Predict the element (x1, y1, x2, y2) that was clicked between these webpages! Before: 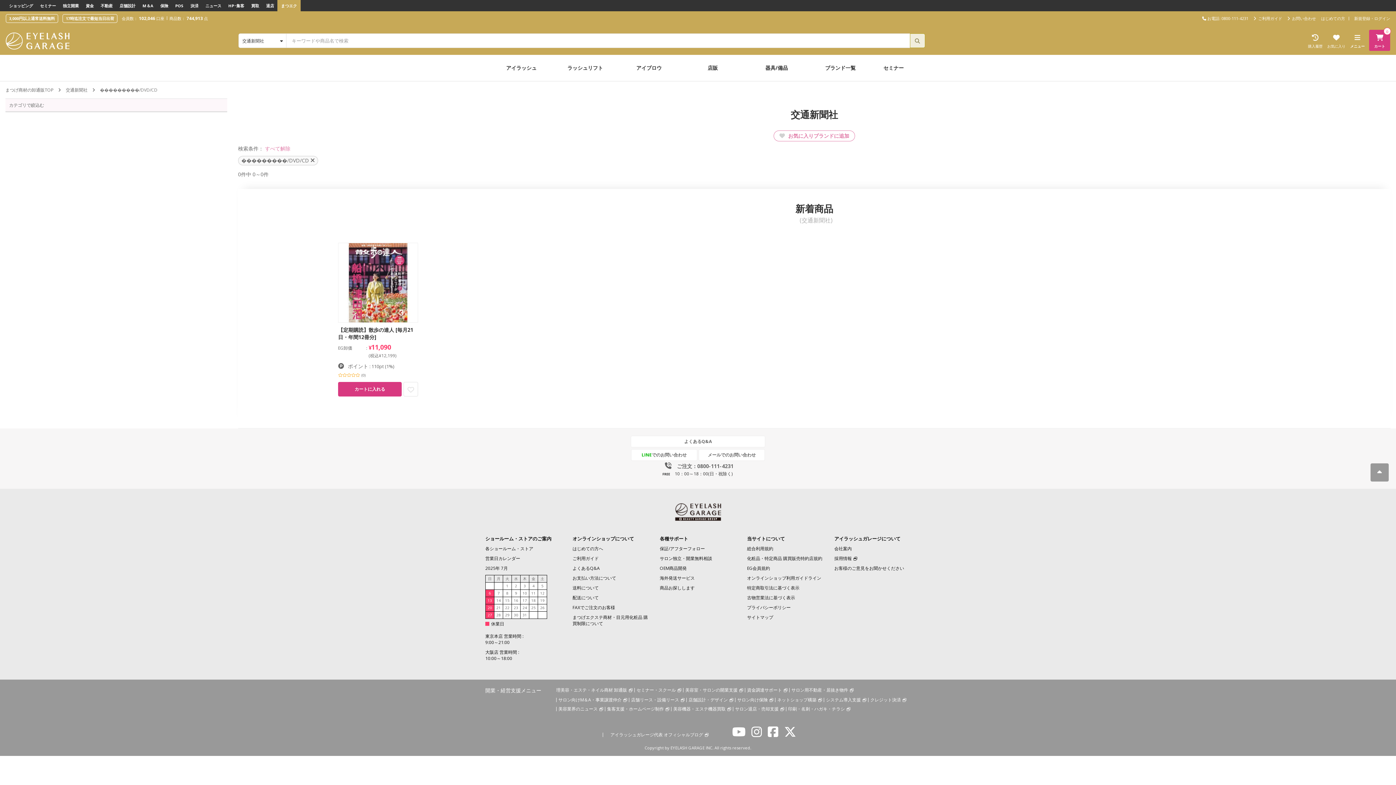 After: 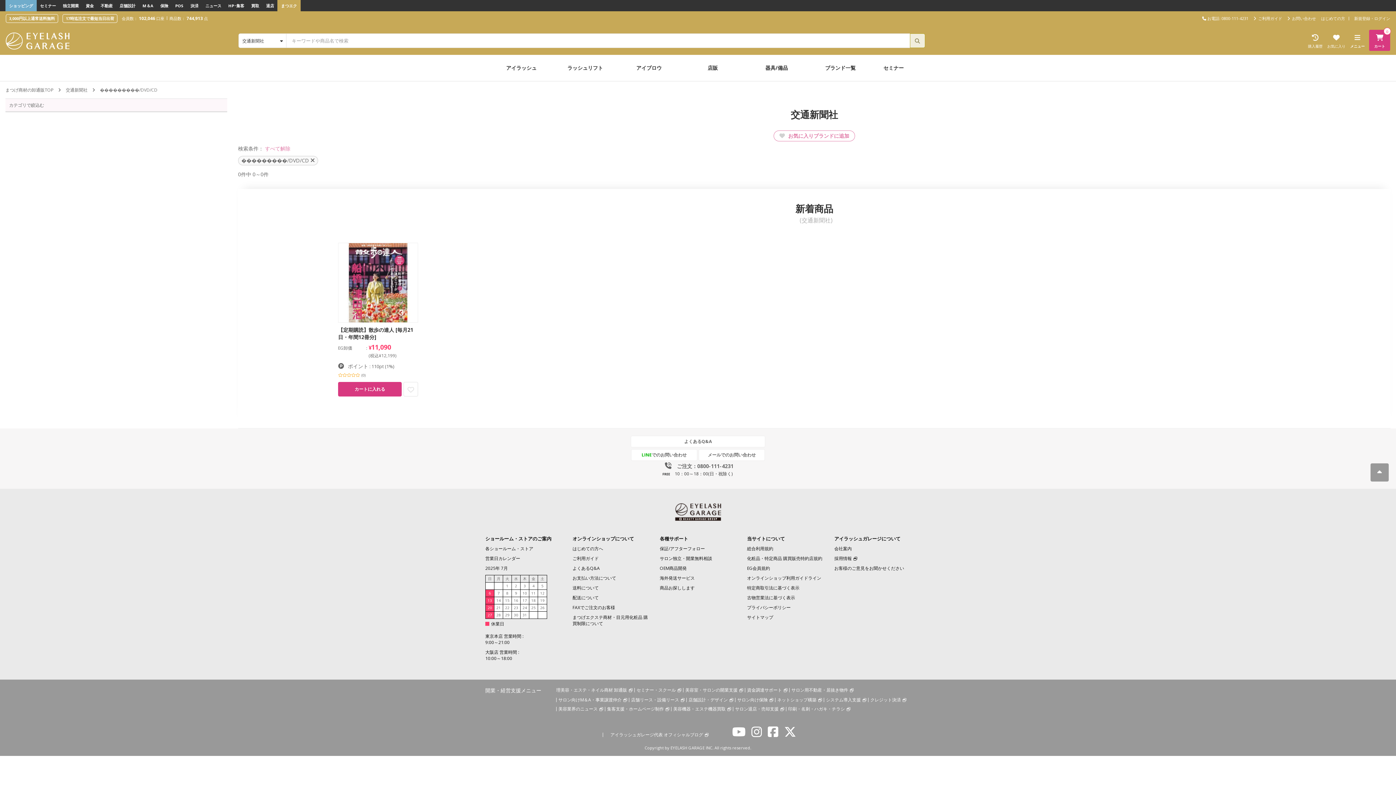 Action: bbox: (5, 0, 36, 11) label: ショッピング